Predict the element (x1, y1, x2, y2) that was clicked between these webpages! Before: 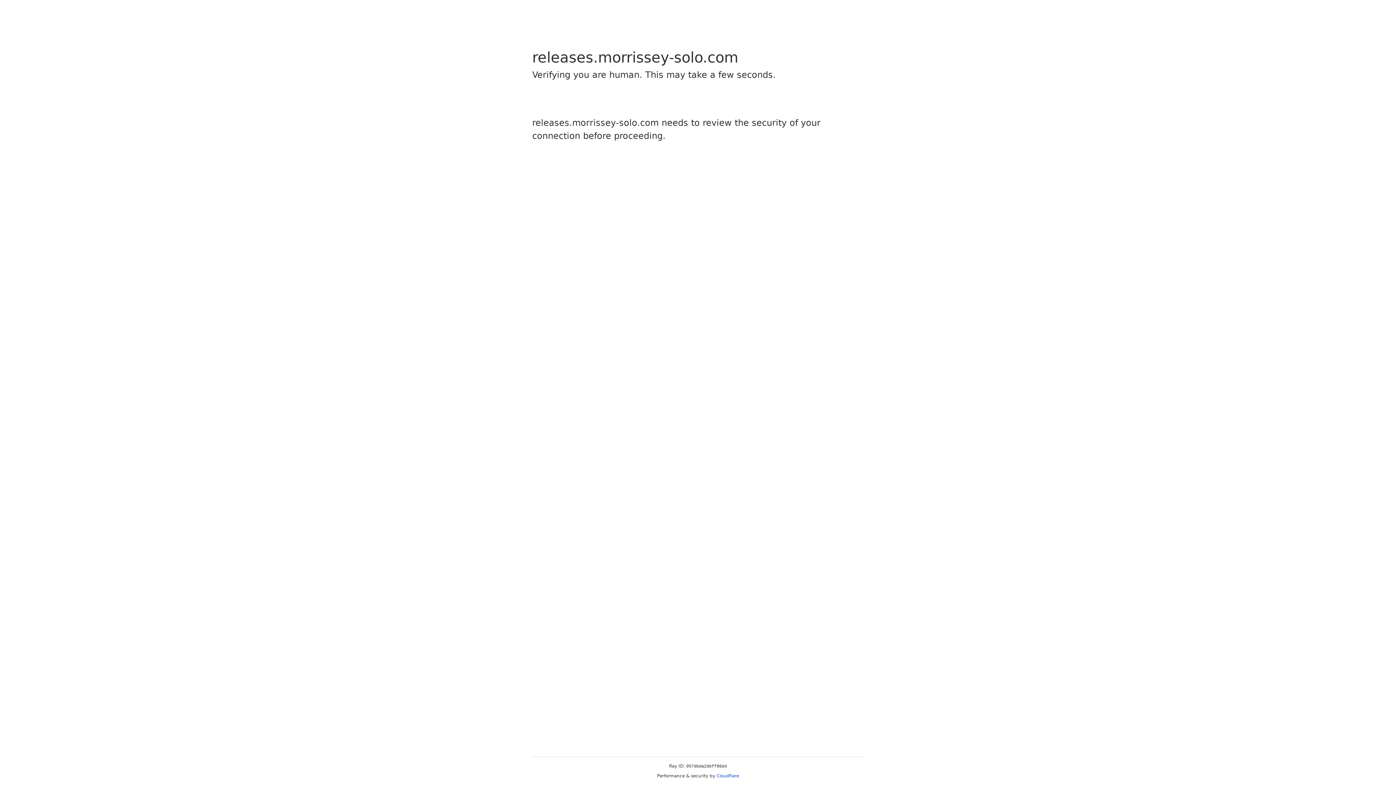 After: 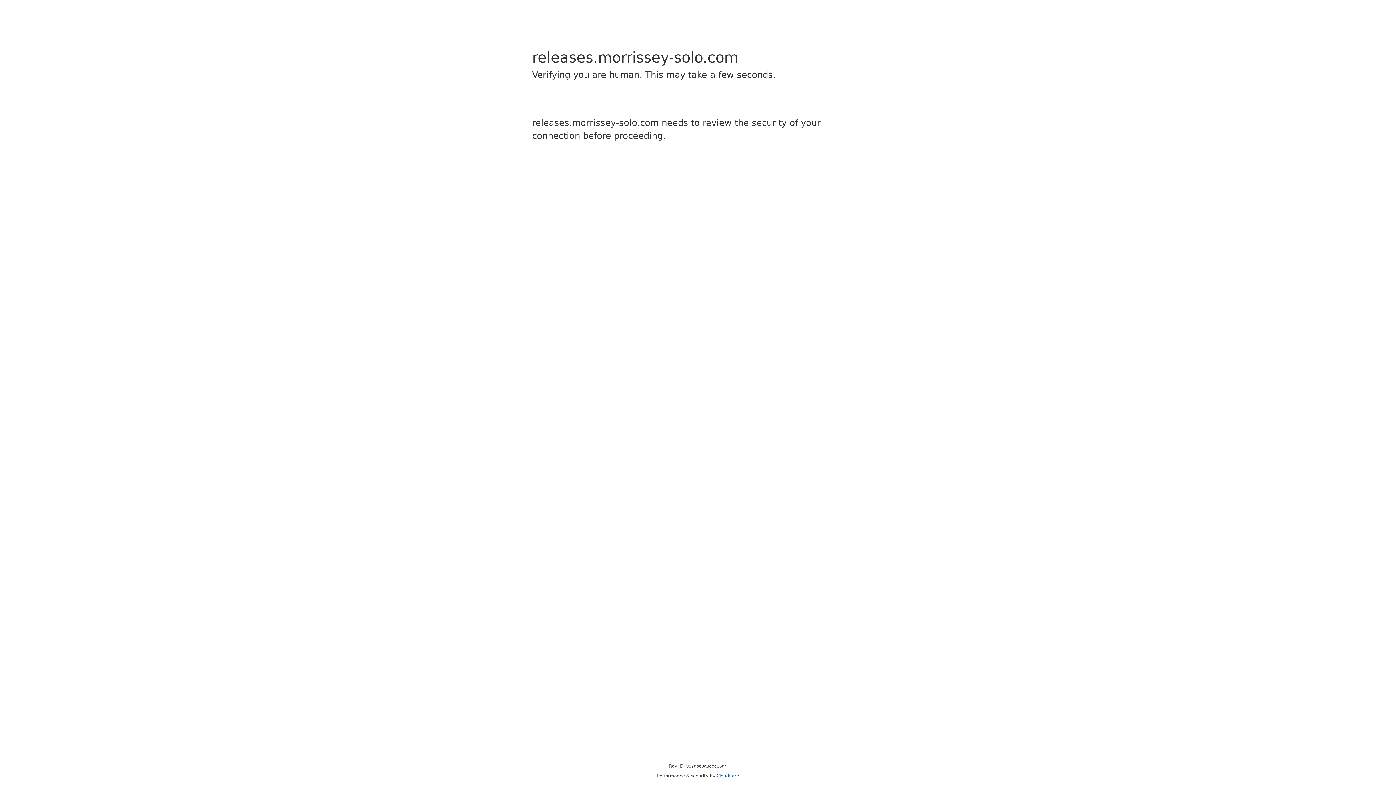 Action: bbox: (716, 773, 739, 778) label: Cloudflare